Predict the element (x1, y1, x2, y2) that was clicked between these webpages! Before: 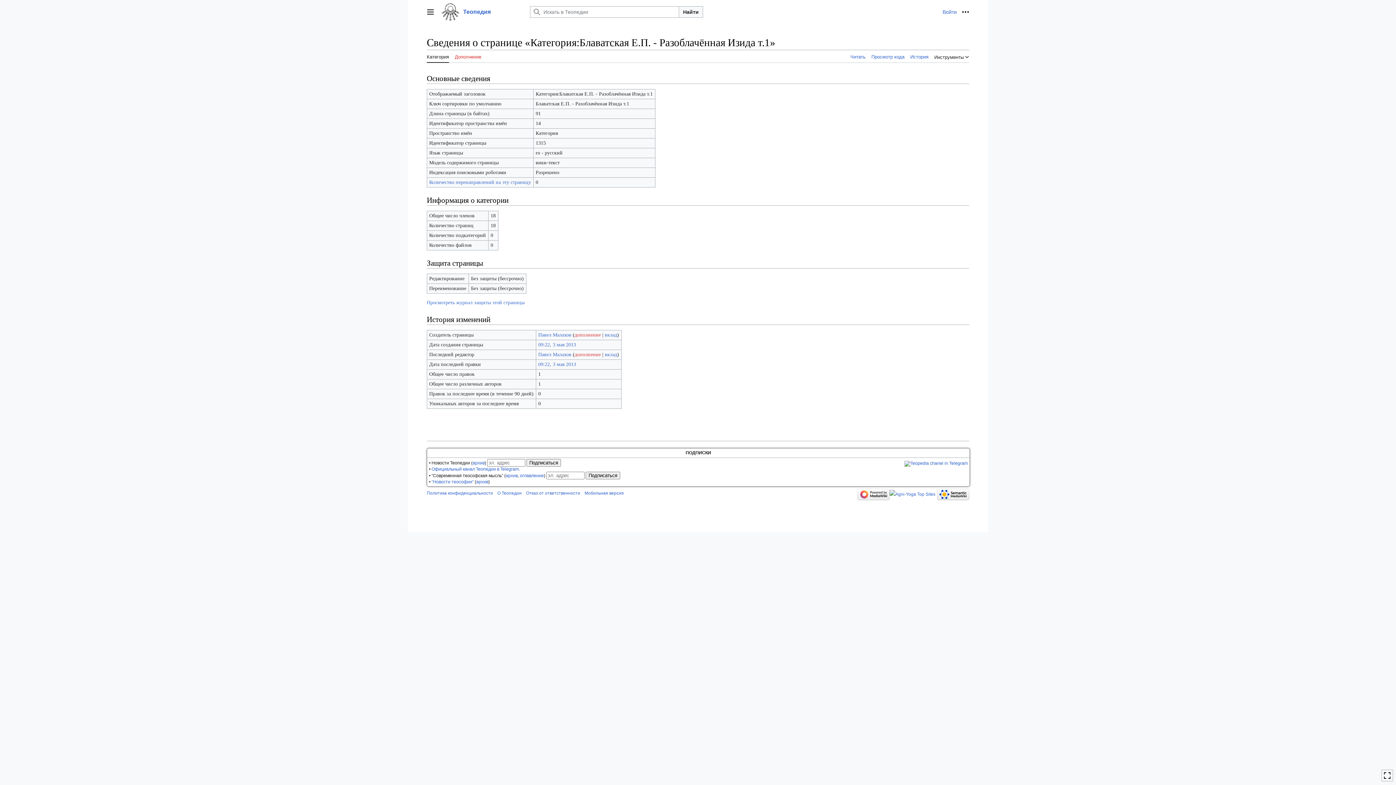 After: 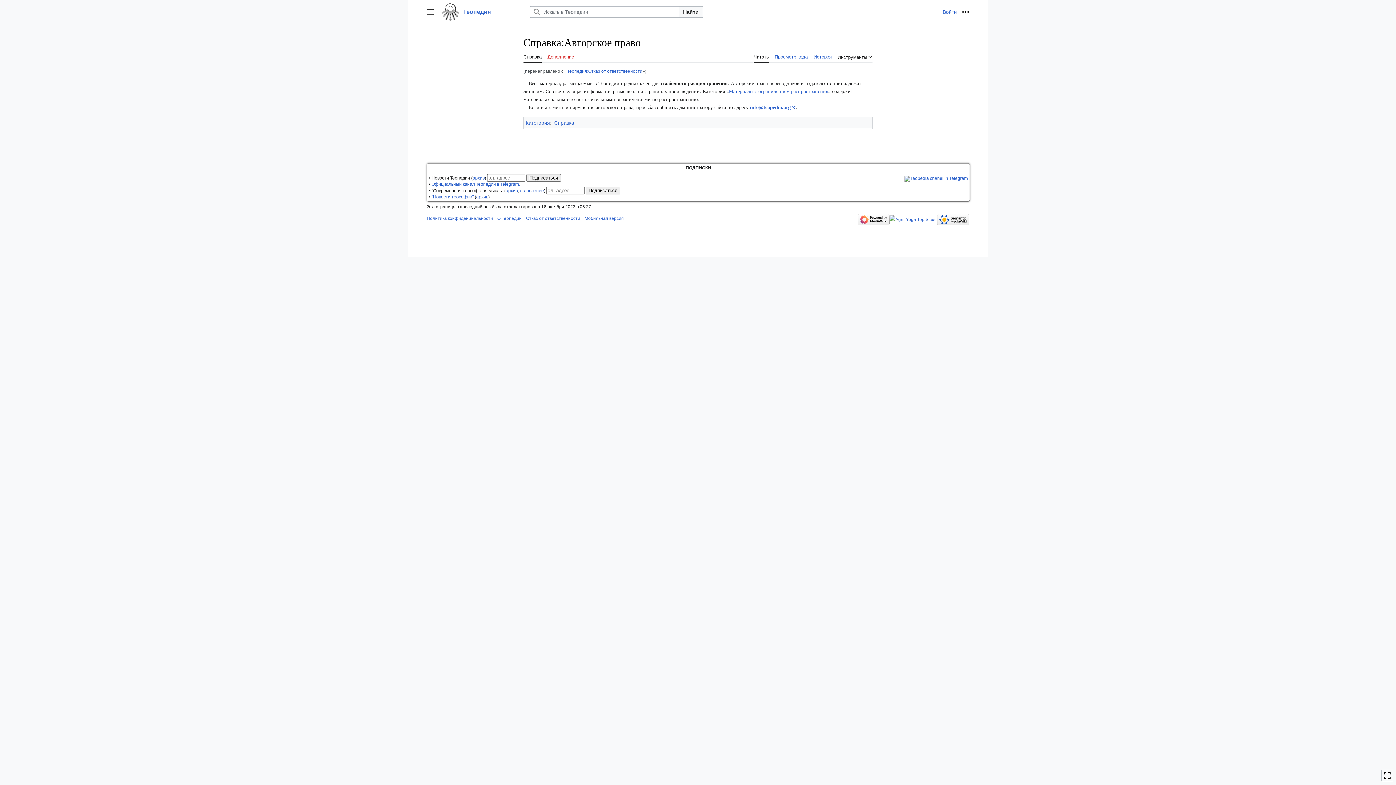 Action: label: Отказ от ответственности bbox: (526, 490, 580, 495)